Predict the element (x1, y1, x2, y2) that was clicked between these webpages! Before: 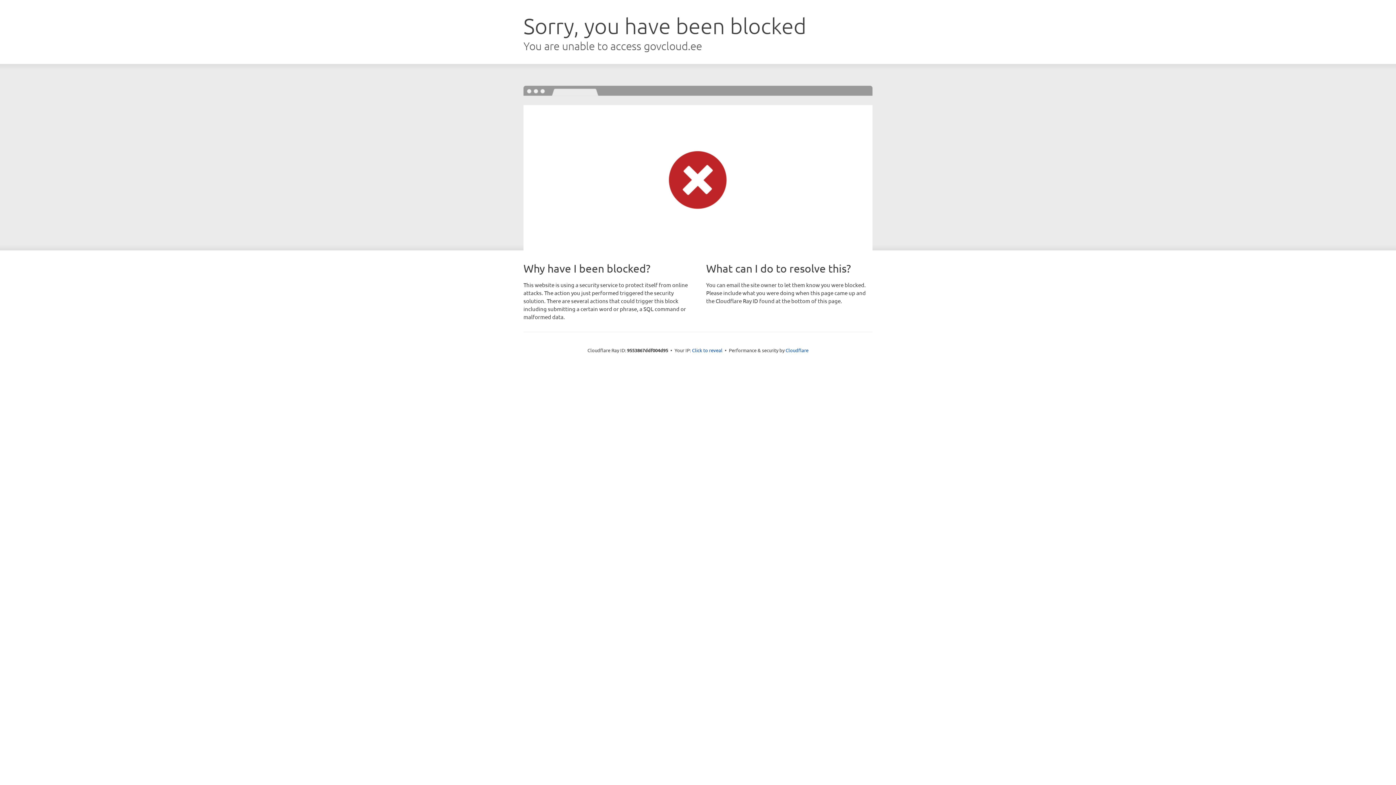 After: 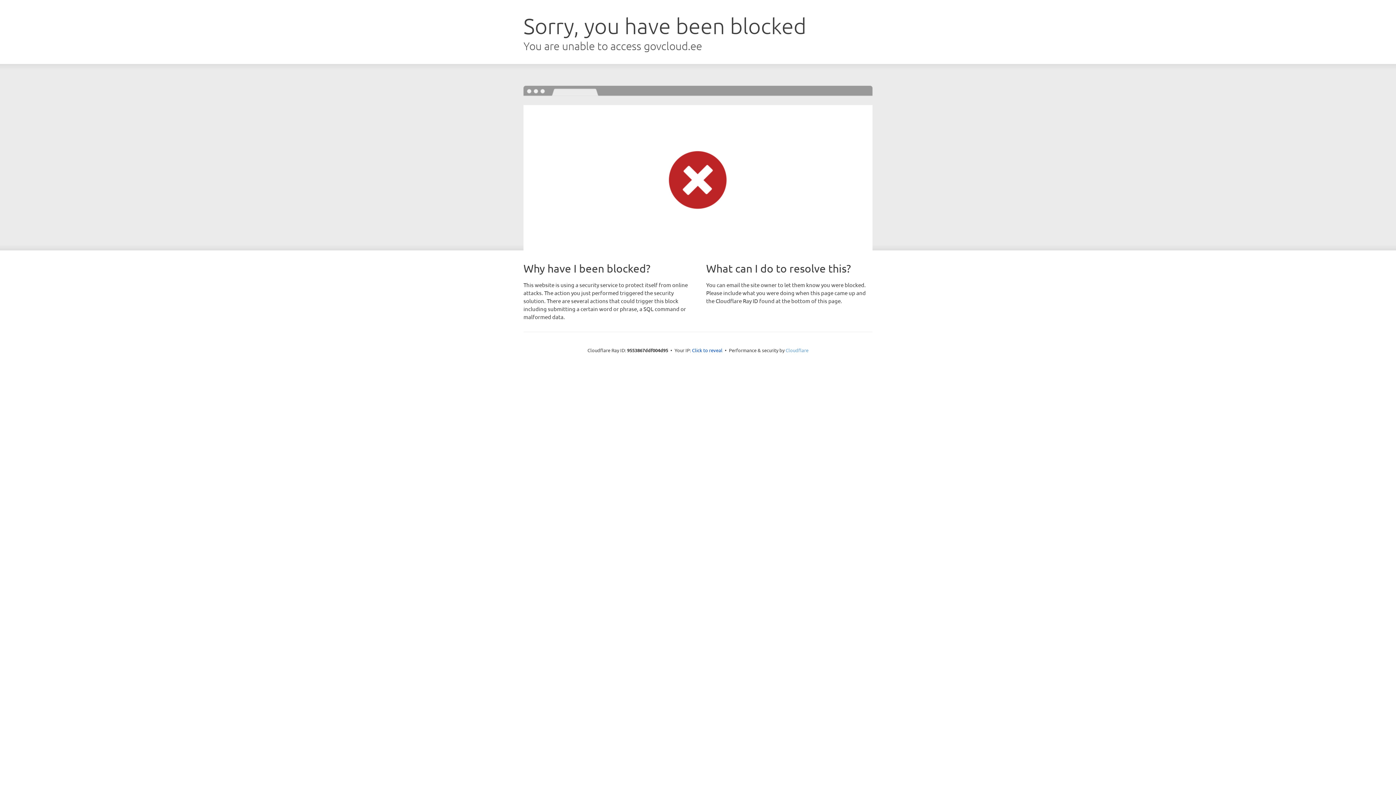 Action: bbox: (785, 347, 808, 353) label: Cloudflare